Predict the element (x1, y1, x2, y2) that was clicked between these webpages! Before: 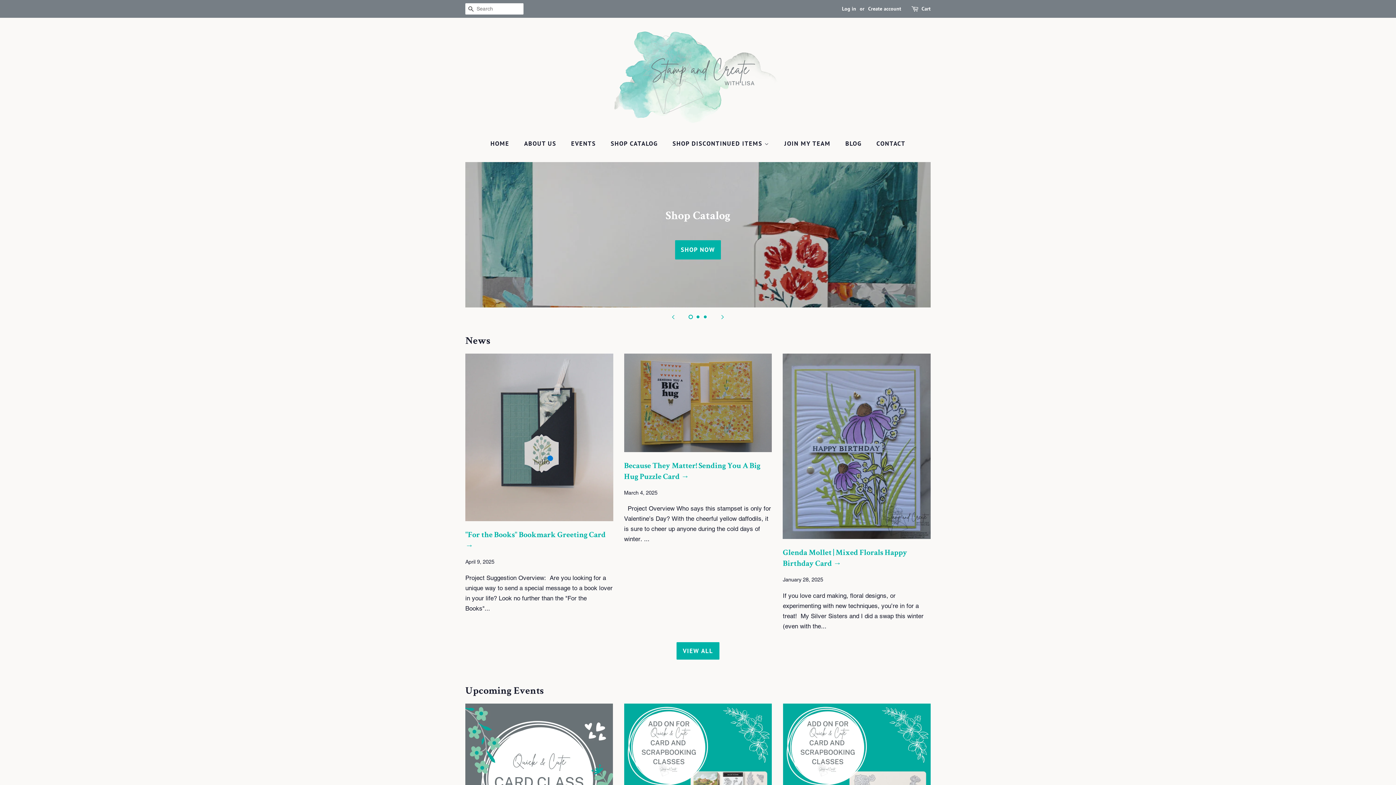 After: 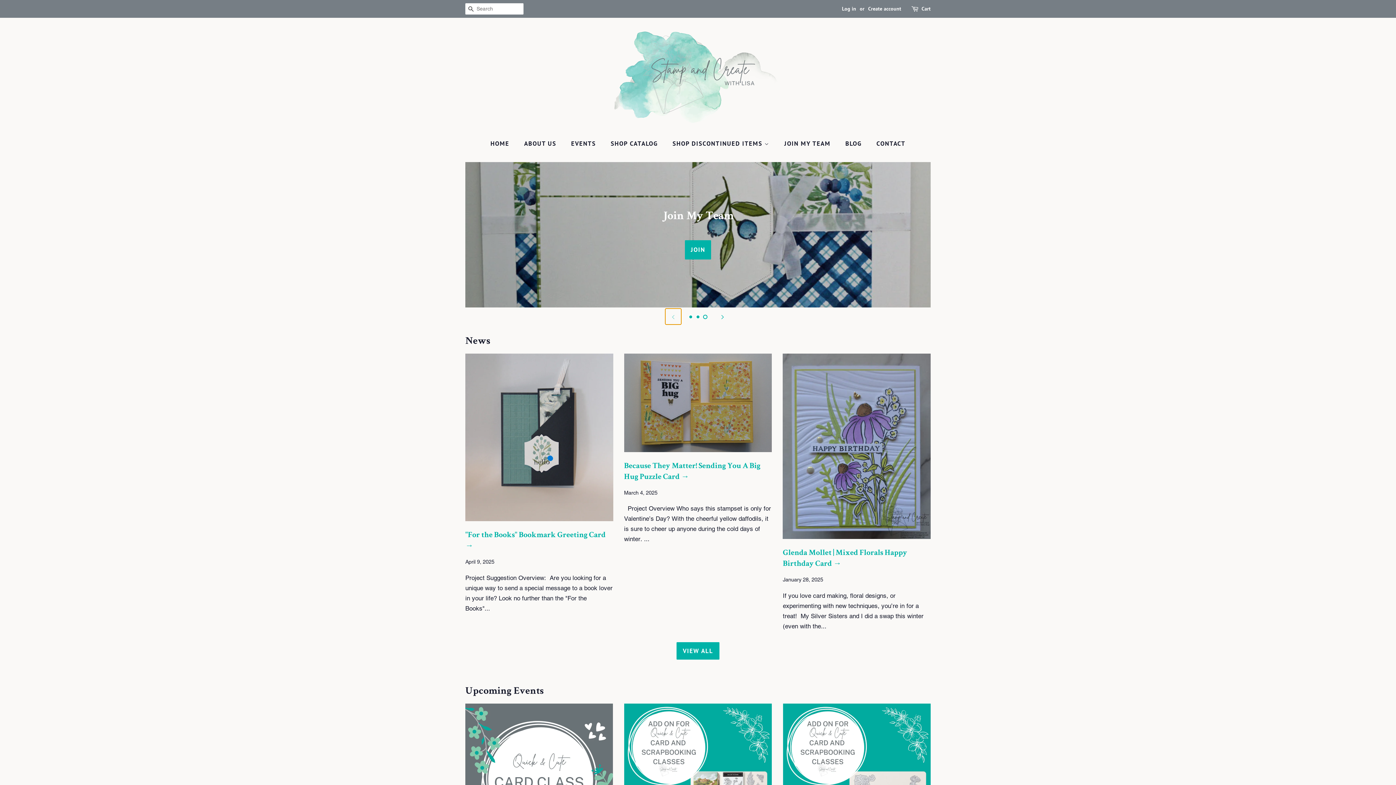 Action: label: Previous slide bbox: (665, 308, 681, 324)